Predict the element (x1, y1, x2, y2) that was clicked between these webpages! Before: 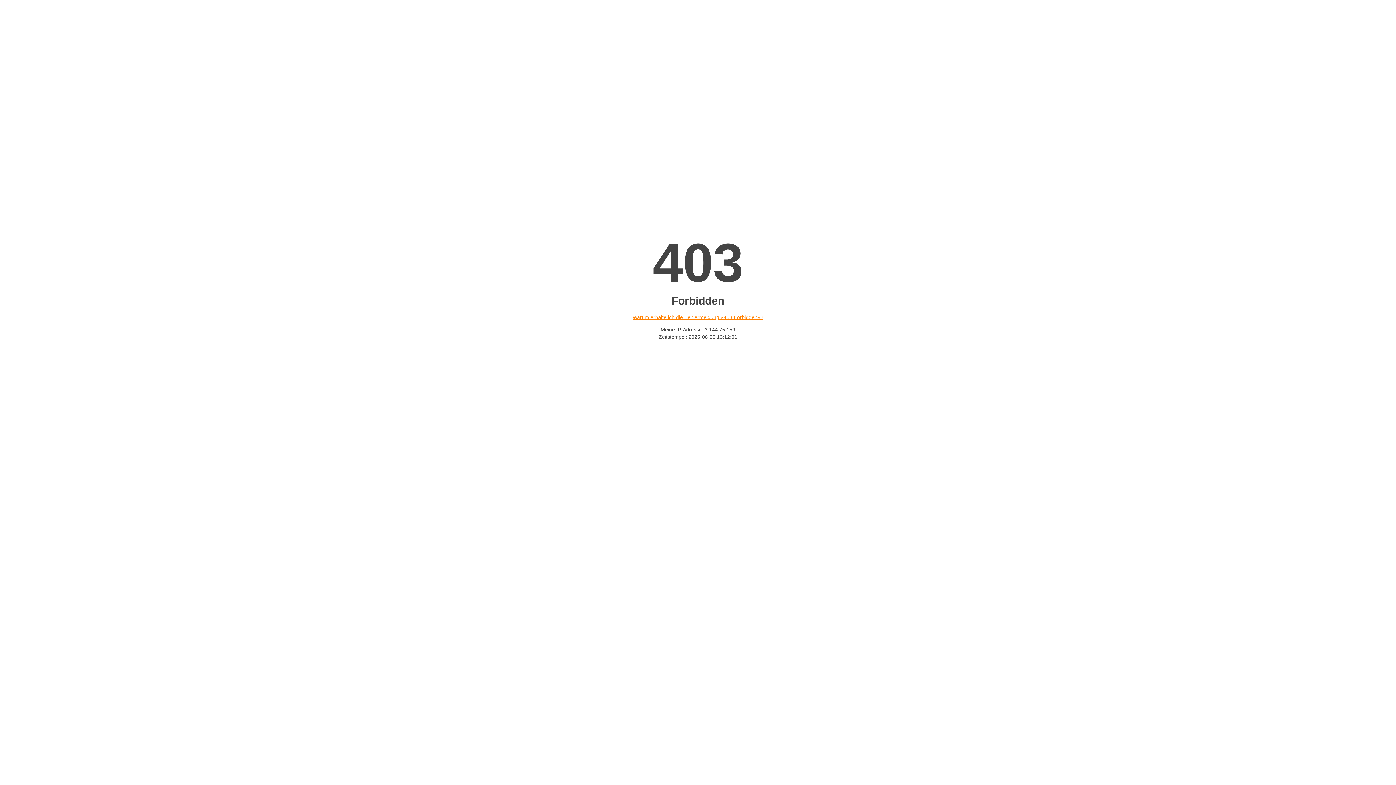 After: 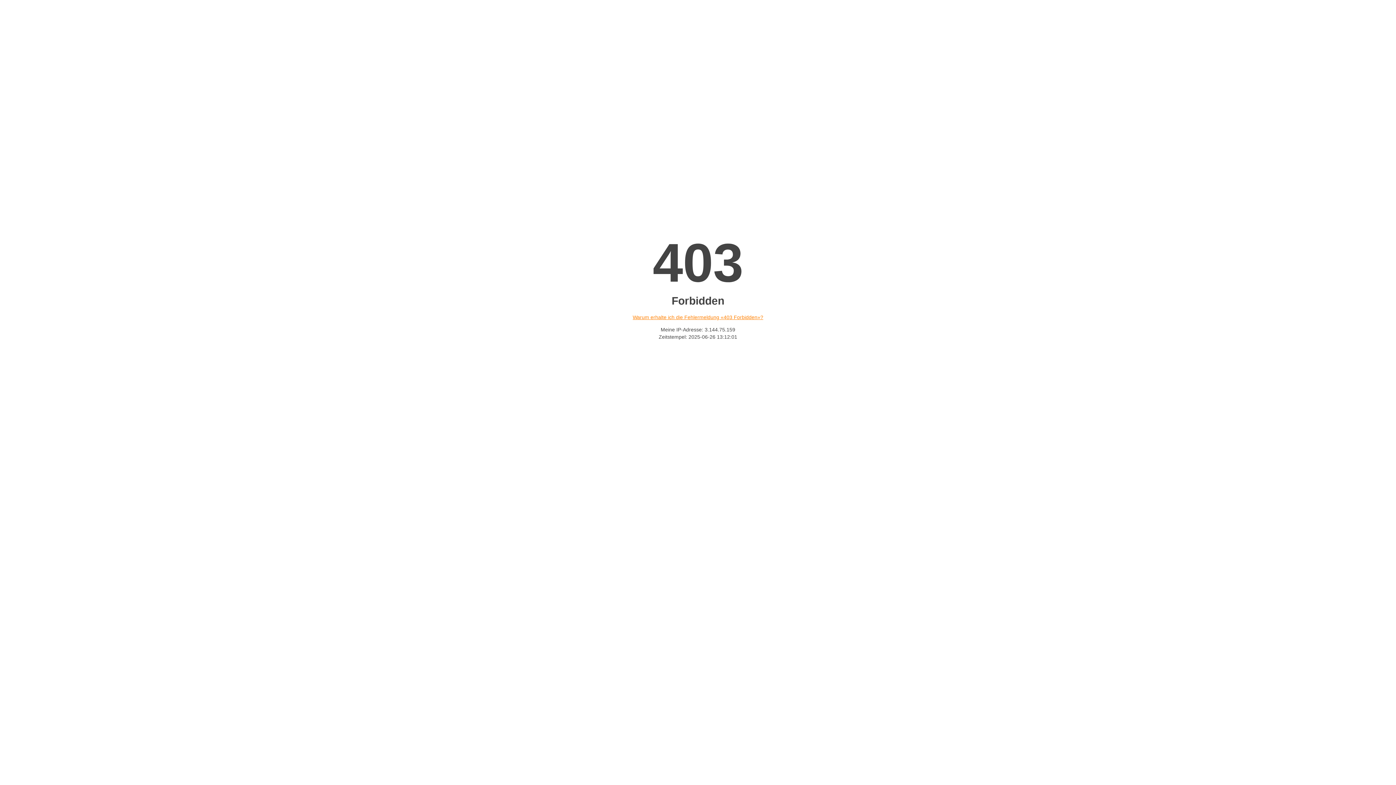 Action: label: Warum erhalte ich die Fehlermeldung «403 Forbidden»? bbox: (632, 314, 763, 320)